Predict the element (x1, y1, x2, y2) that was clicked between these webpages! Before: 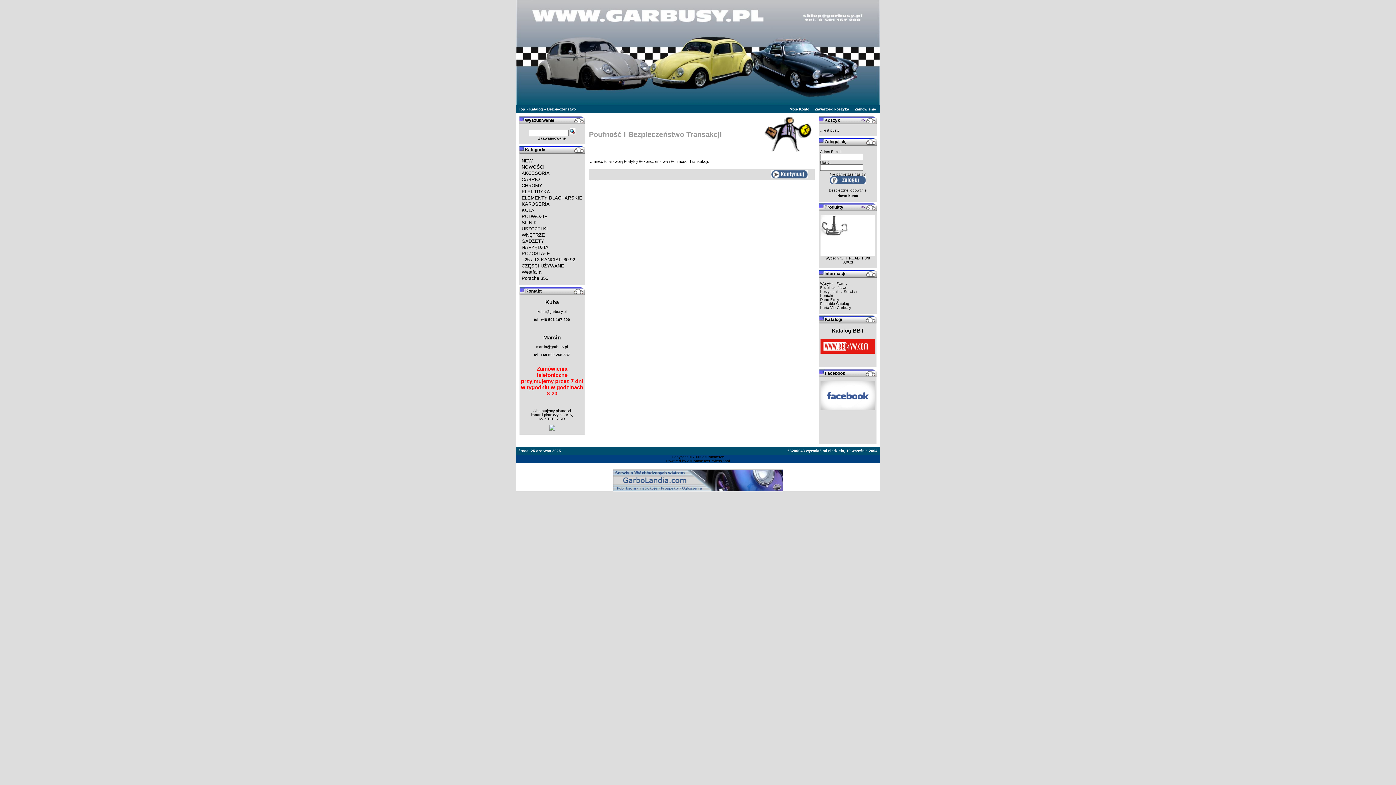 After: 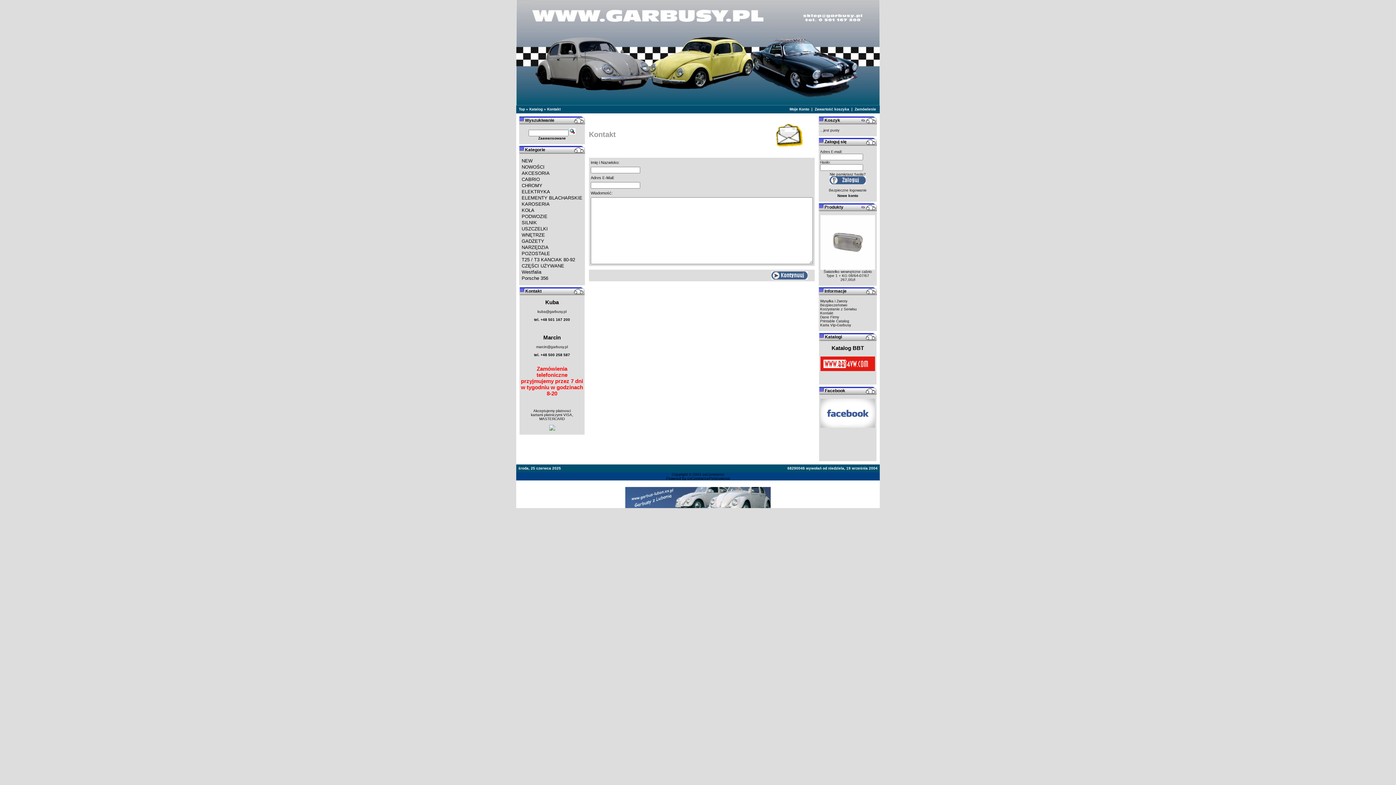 Action: bbox: (820, 293, 833, 297) label: Kontakt